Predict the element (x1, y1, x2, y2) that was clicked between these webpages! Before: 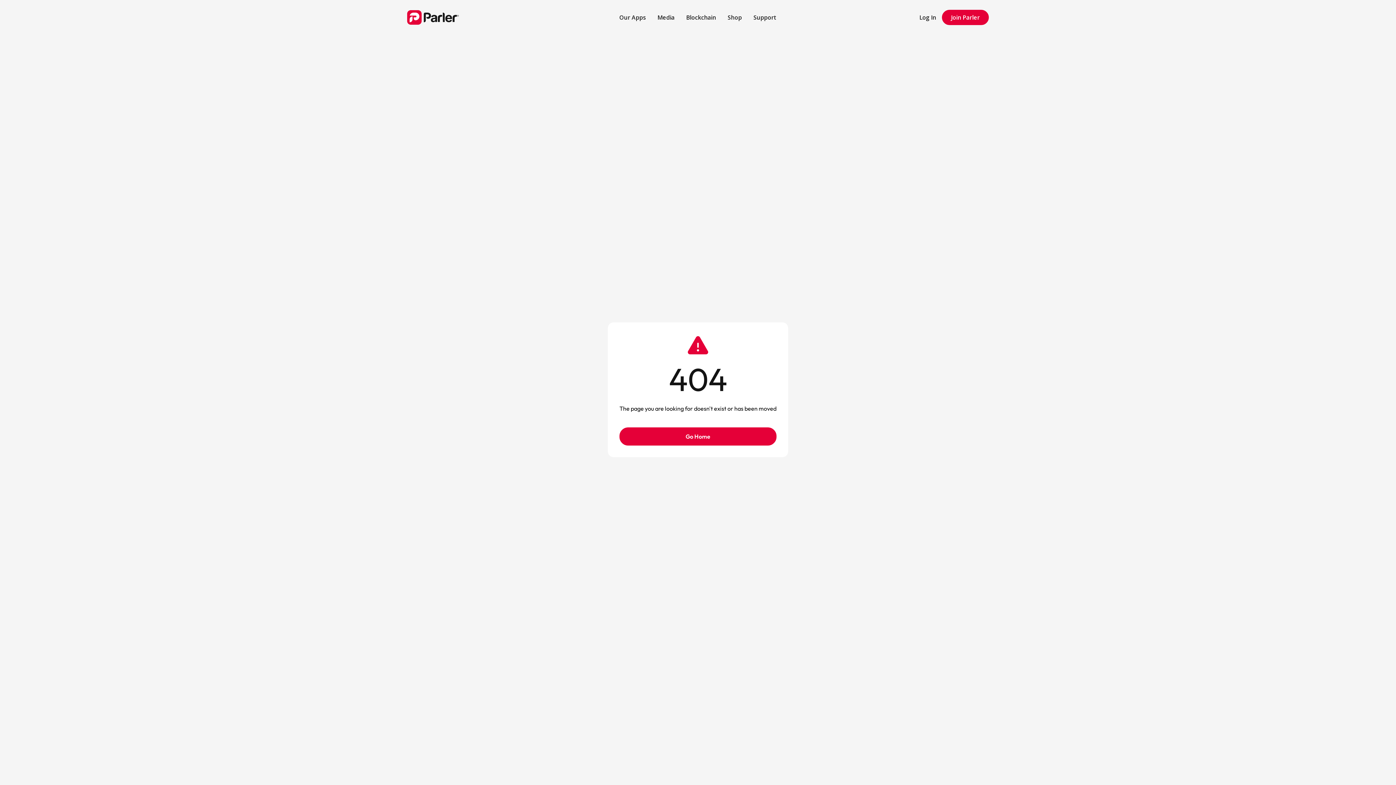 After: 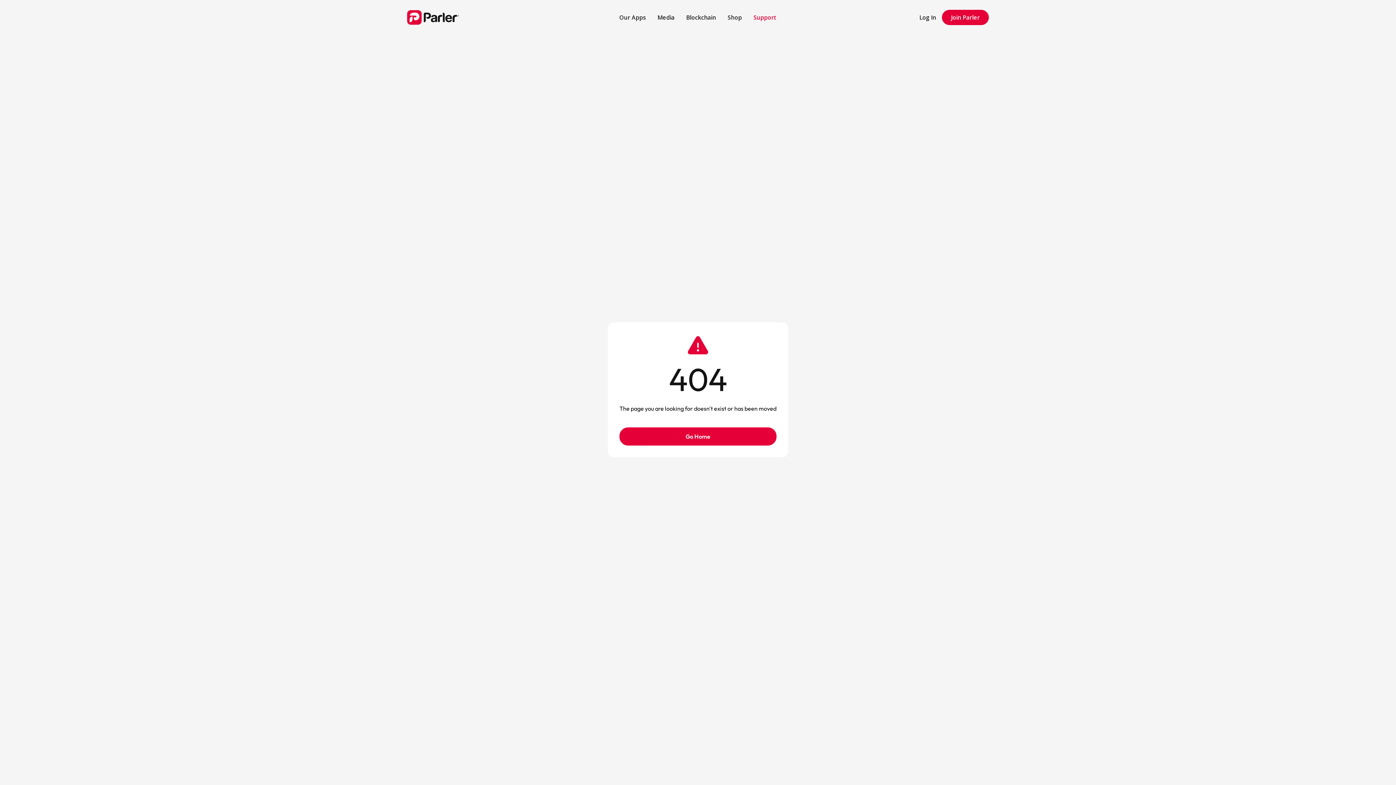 Action: bbox: (747, 7, 782, 27) label: Support